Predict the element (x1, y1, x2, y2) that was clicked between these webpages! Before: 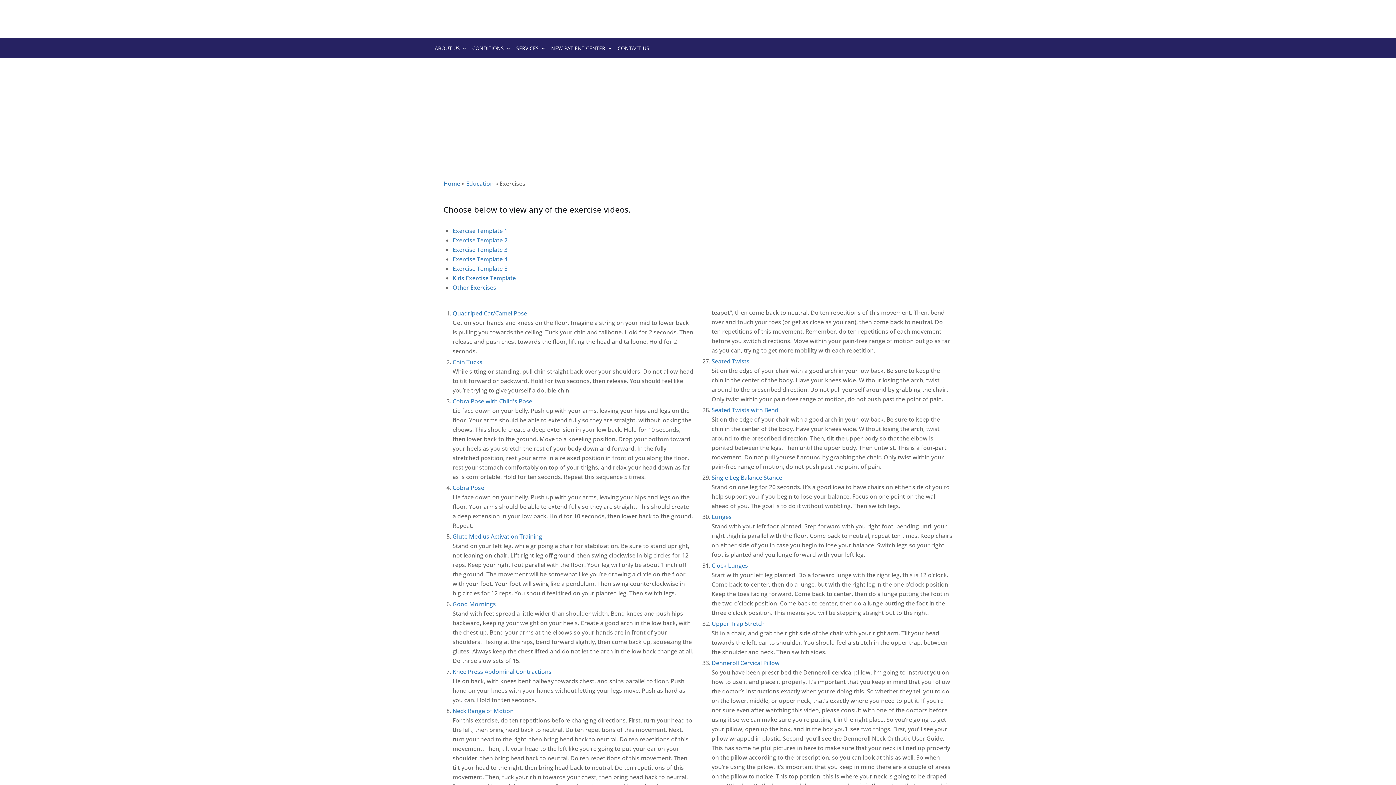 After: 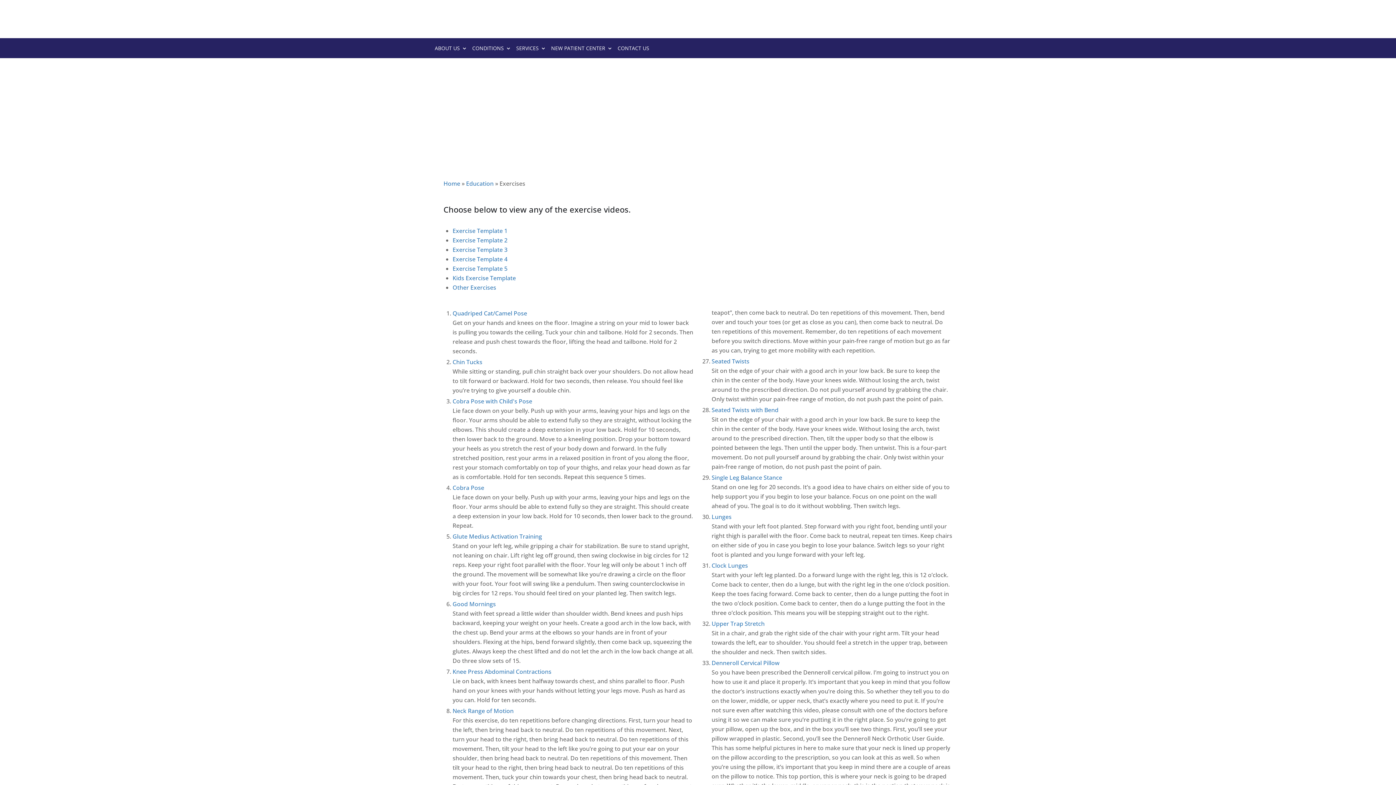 Action: bbox: (452, 484, 484, 492) label: Cobra Pose